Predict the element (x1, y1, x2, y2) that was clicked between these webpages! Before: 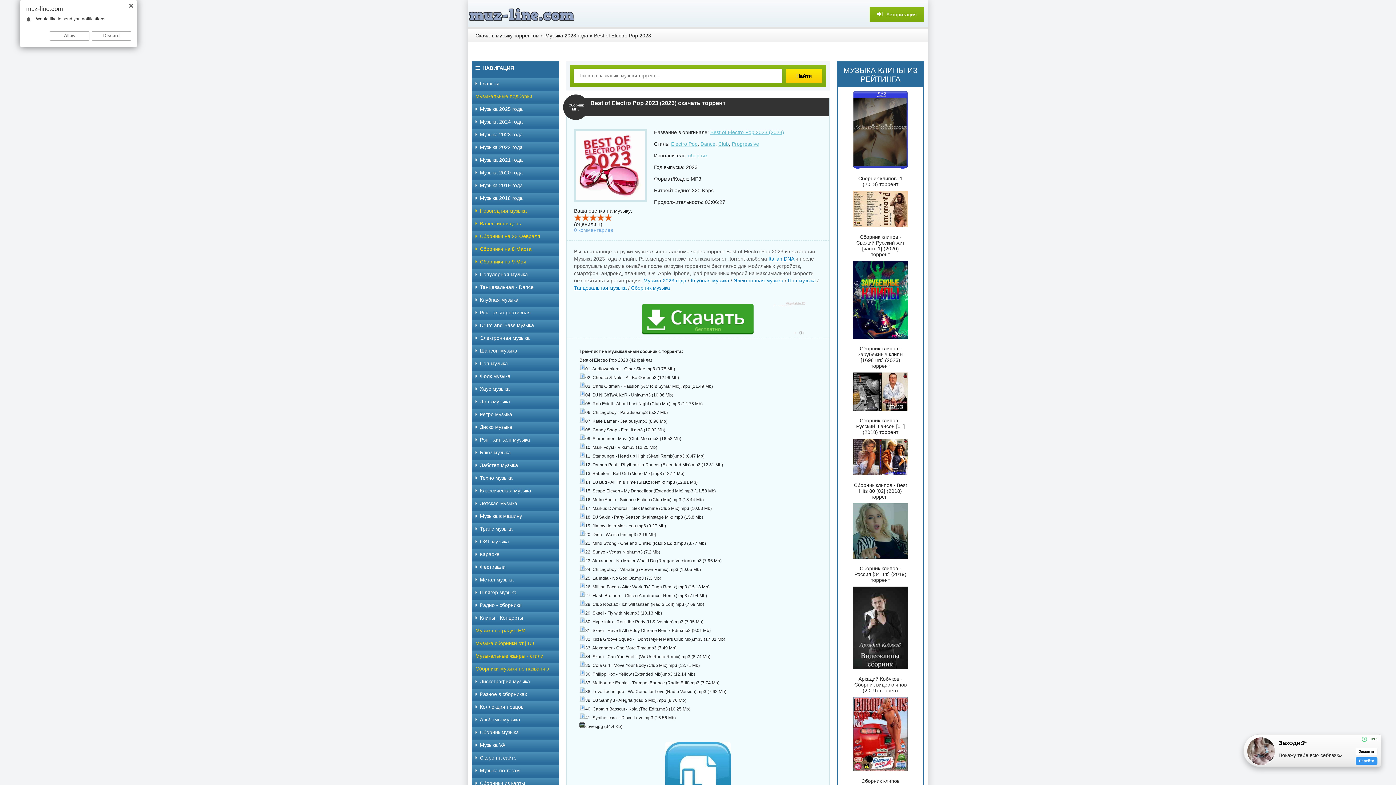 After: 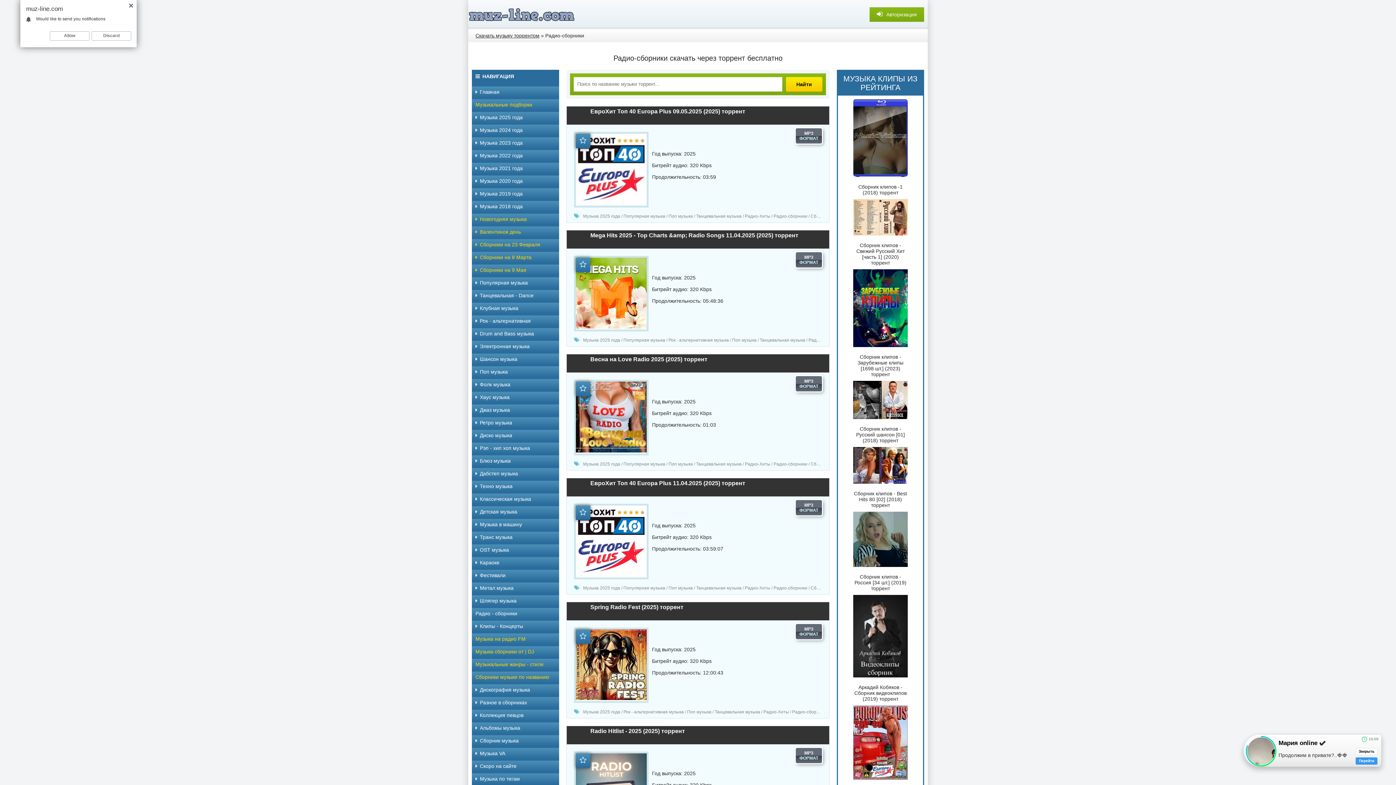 Action: bbox: (472, 600, 559, 610) label: Радио - сборники